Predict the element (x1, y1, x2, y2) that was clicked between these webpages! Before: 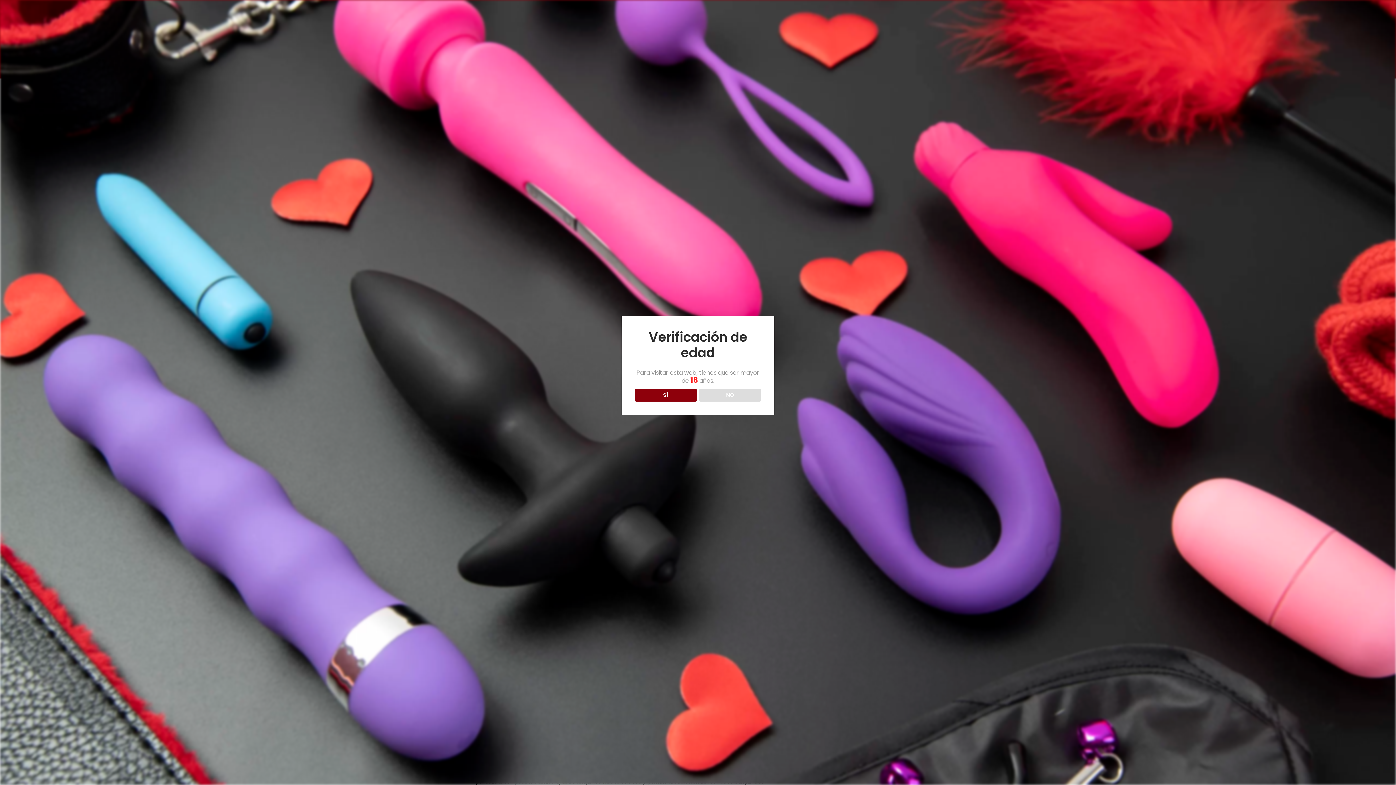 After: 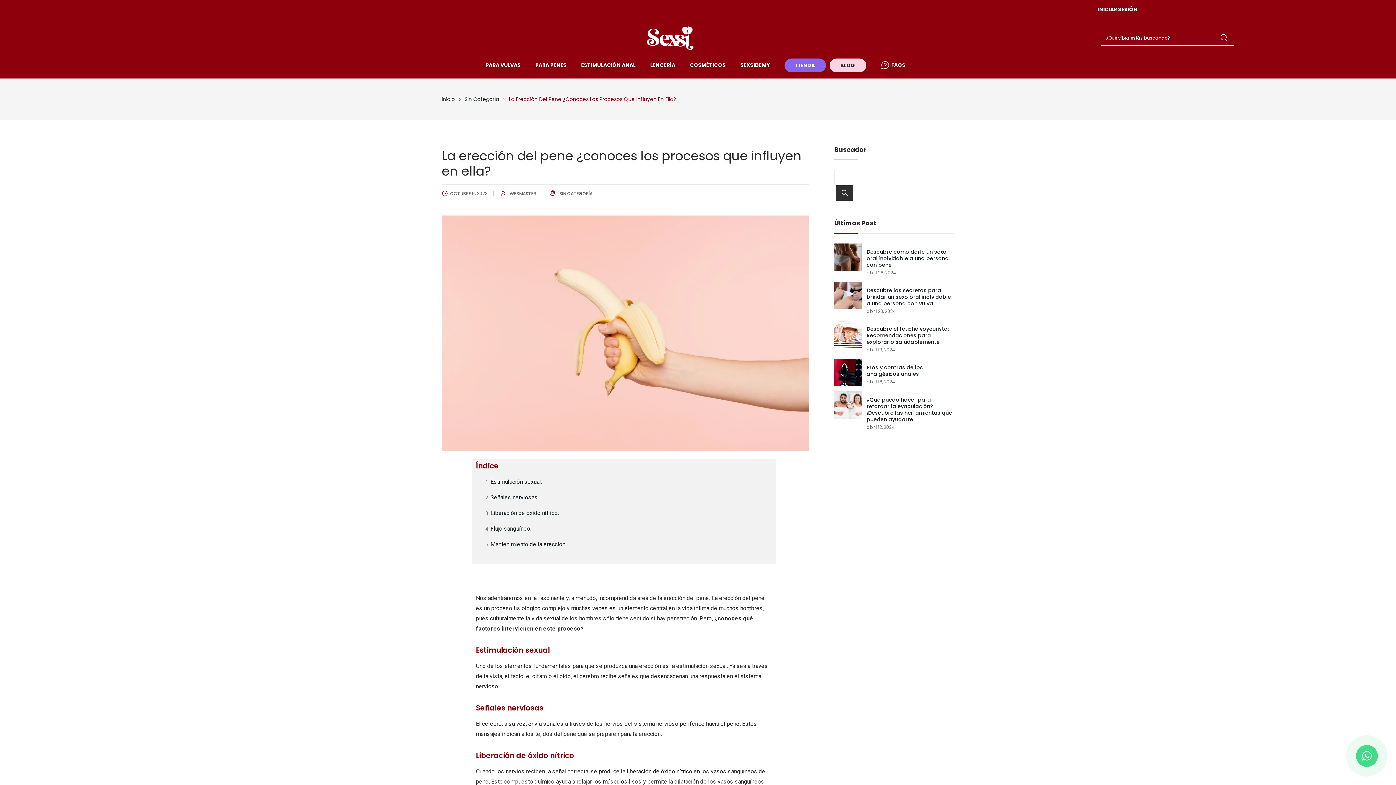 Action: bbox: (634, 388, 696, 401) label: SÍ